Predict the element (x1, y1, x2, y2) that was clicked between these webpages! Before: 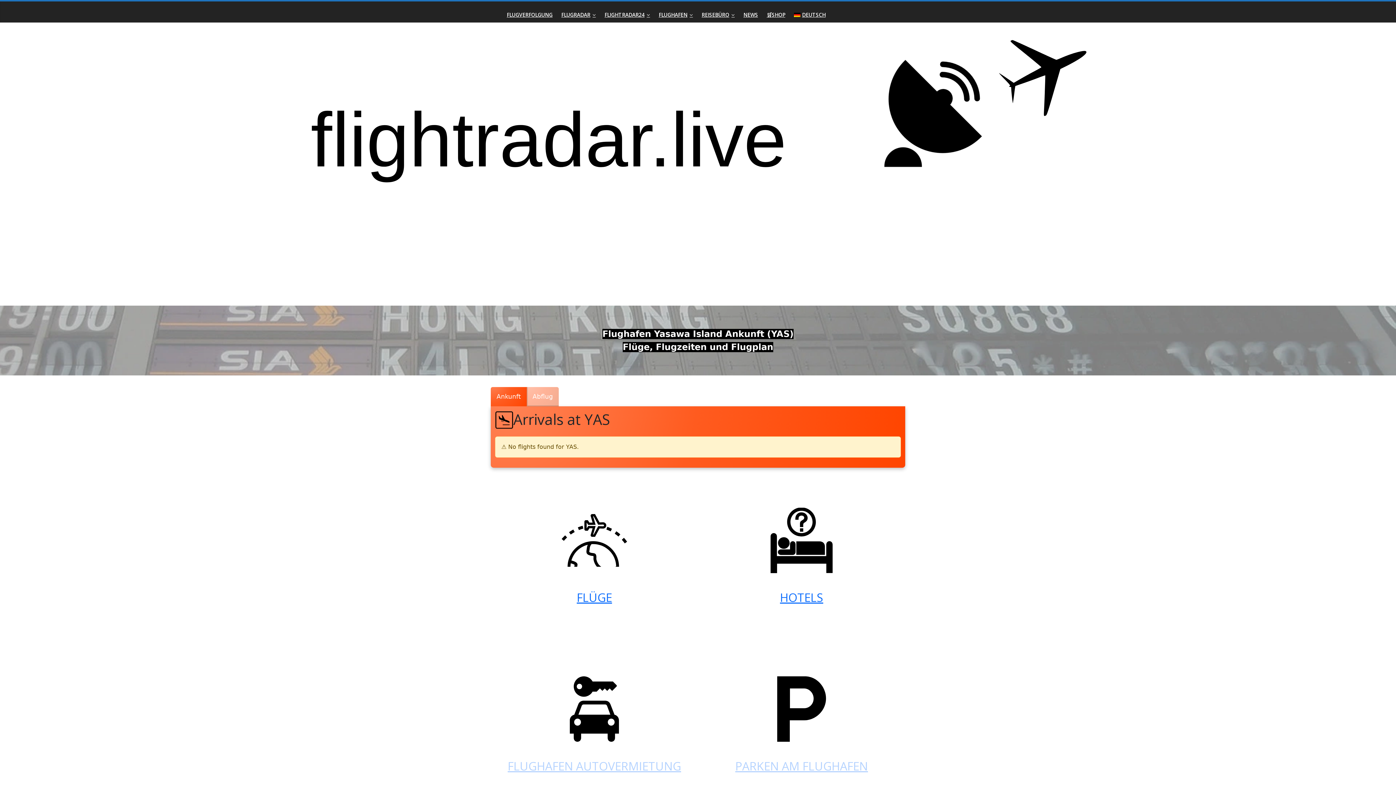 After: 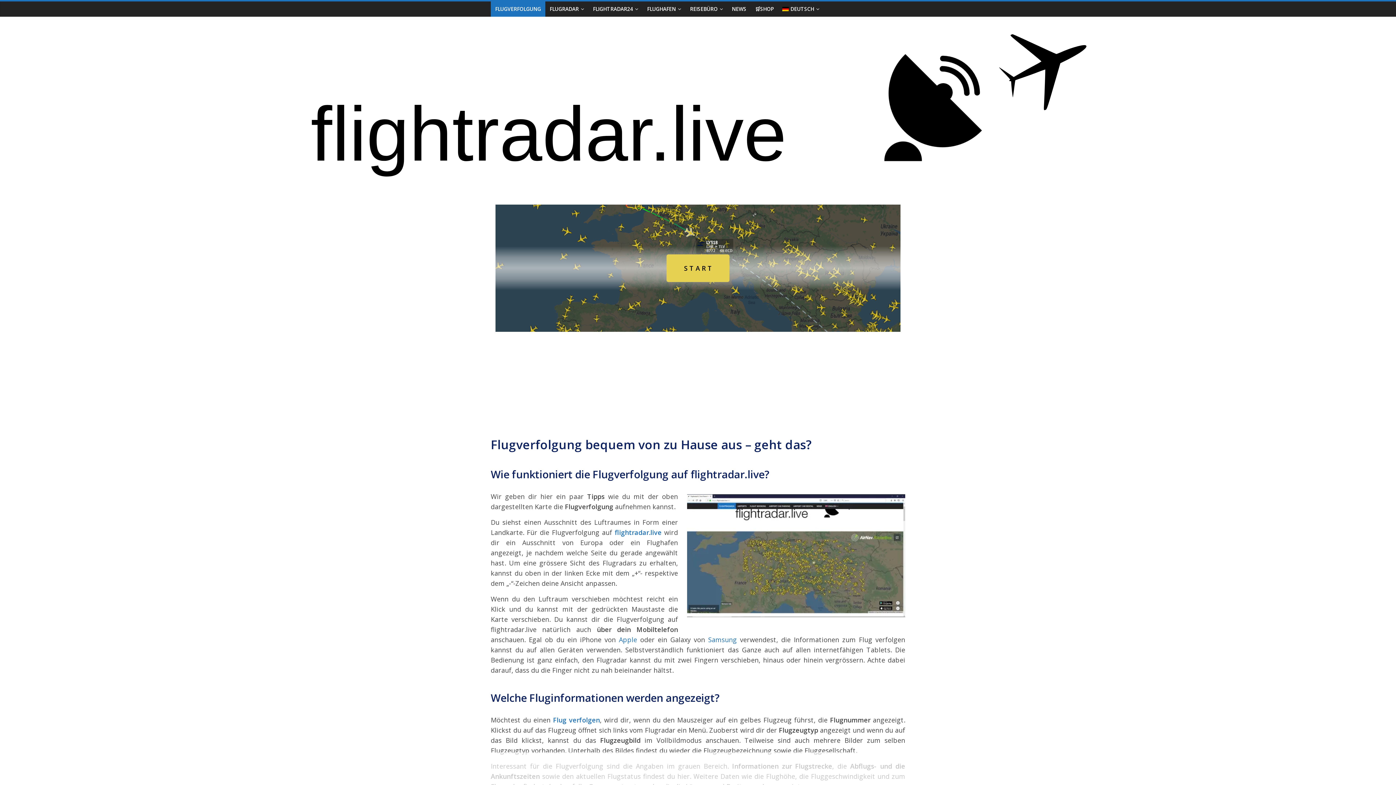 Action: label: FLUGVERFOLGUNG bbox: (502, 7, 557, 22)